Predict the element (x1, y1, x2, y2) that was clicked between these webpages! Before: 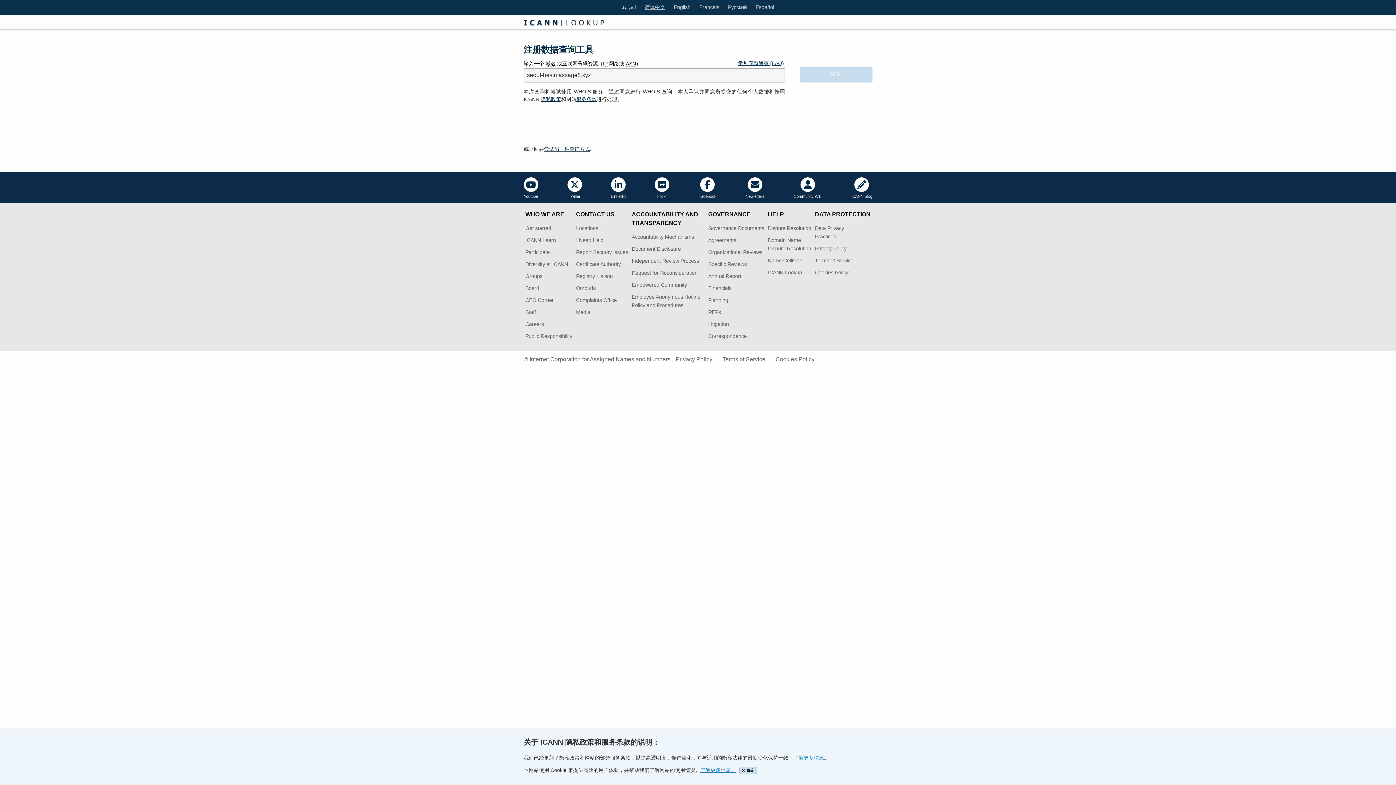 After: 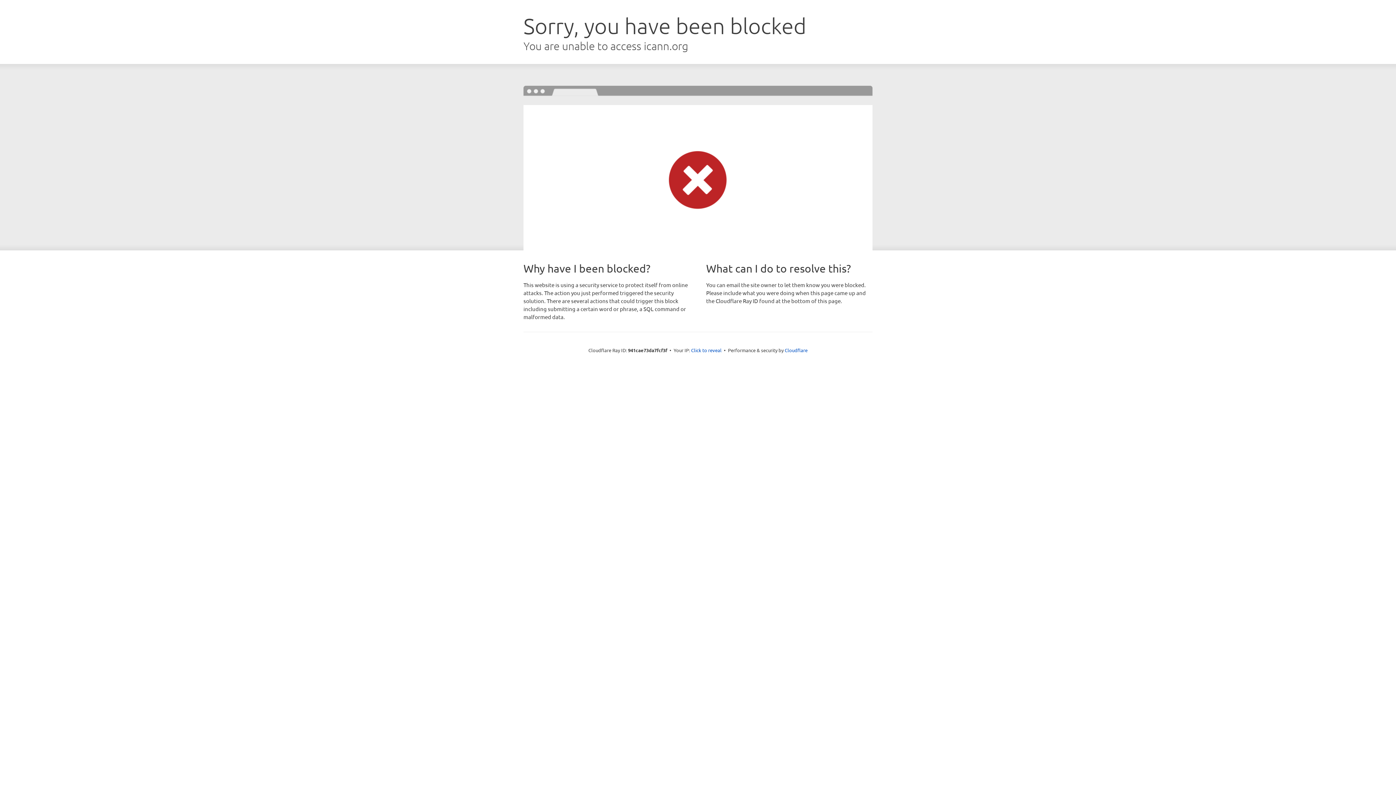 Action: bbox: (675, 356, 712, 362) label: Privacy Policy